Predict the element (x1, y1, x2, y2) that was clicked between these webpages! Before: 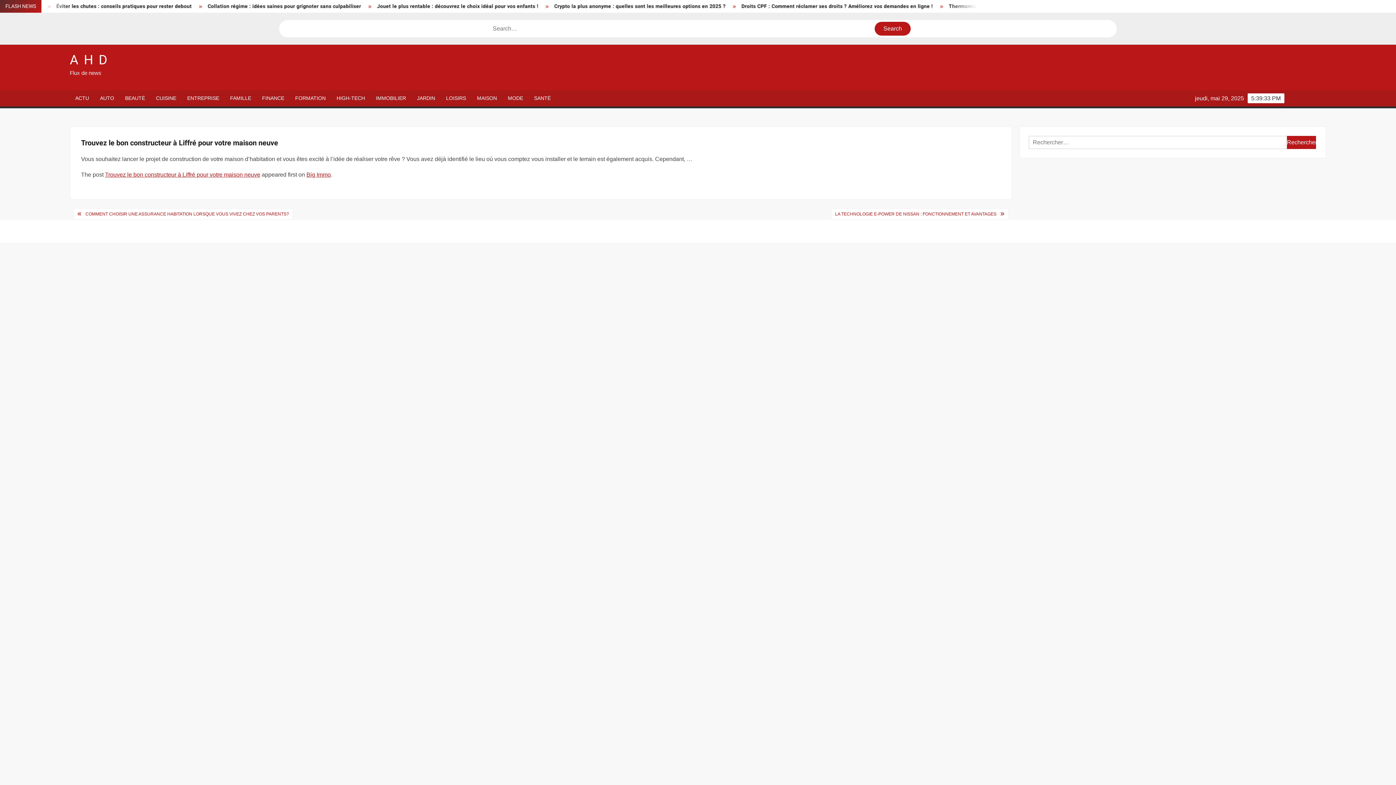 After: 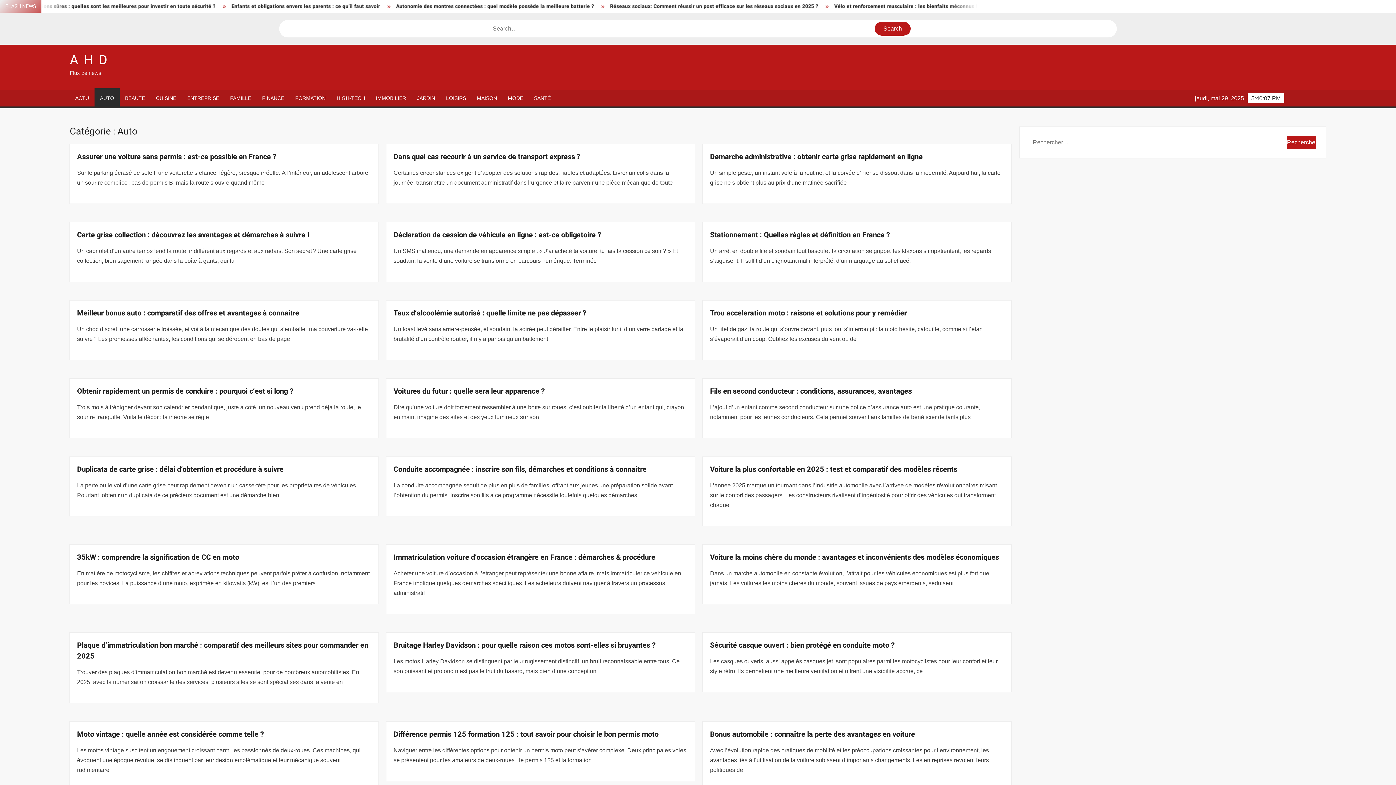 Action: bbox: (94, 90, 119, 106) label: AUTO